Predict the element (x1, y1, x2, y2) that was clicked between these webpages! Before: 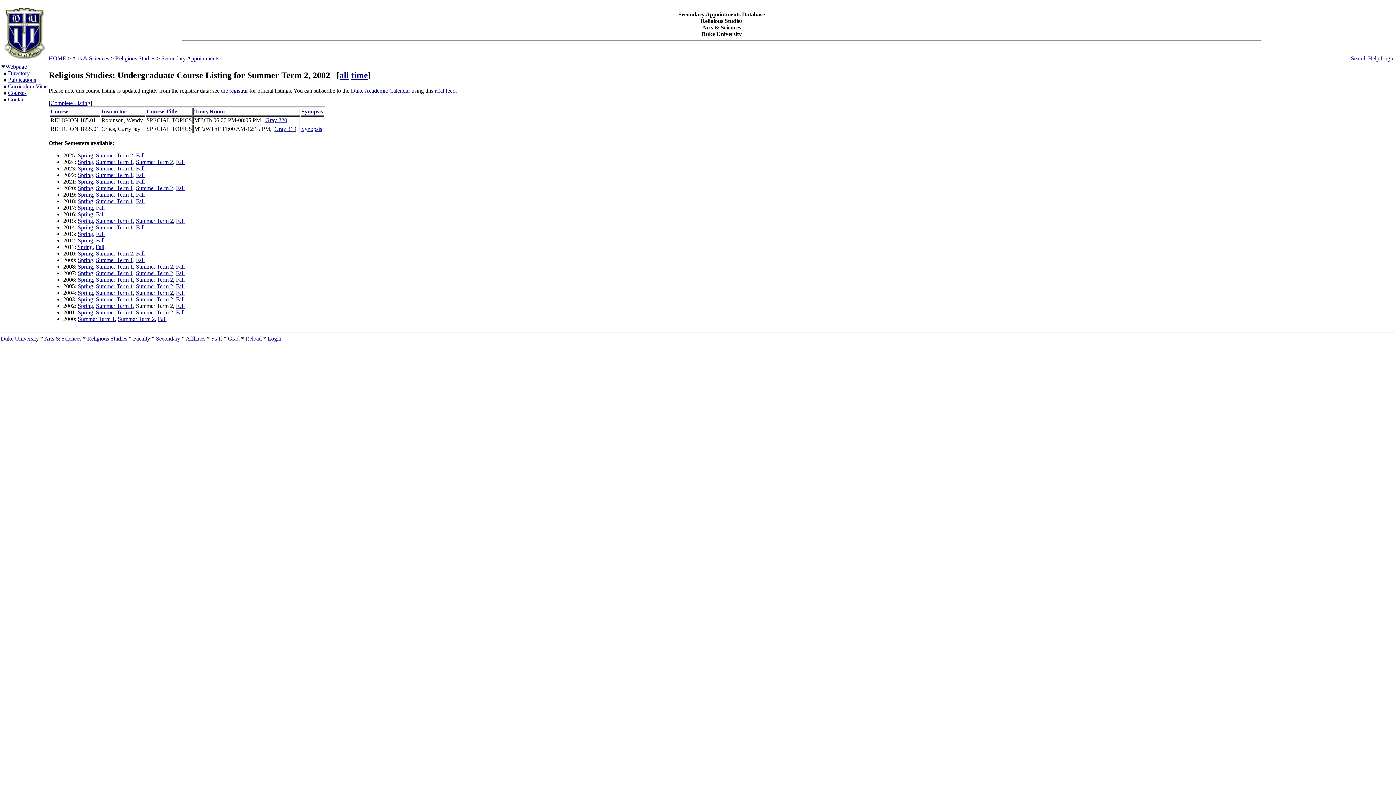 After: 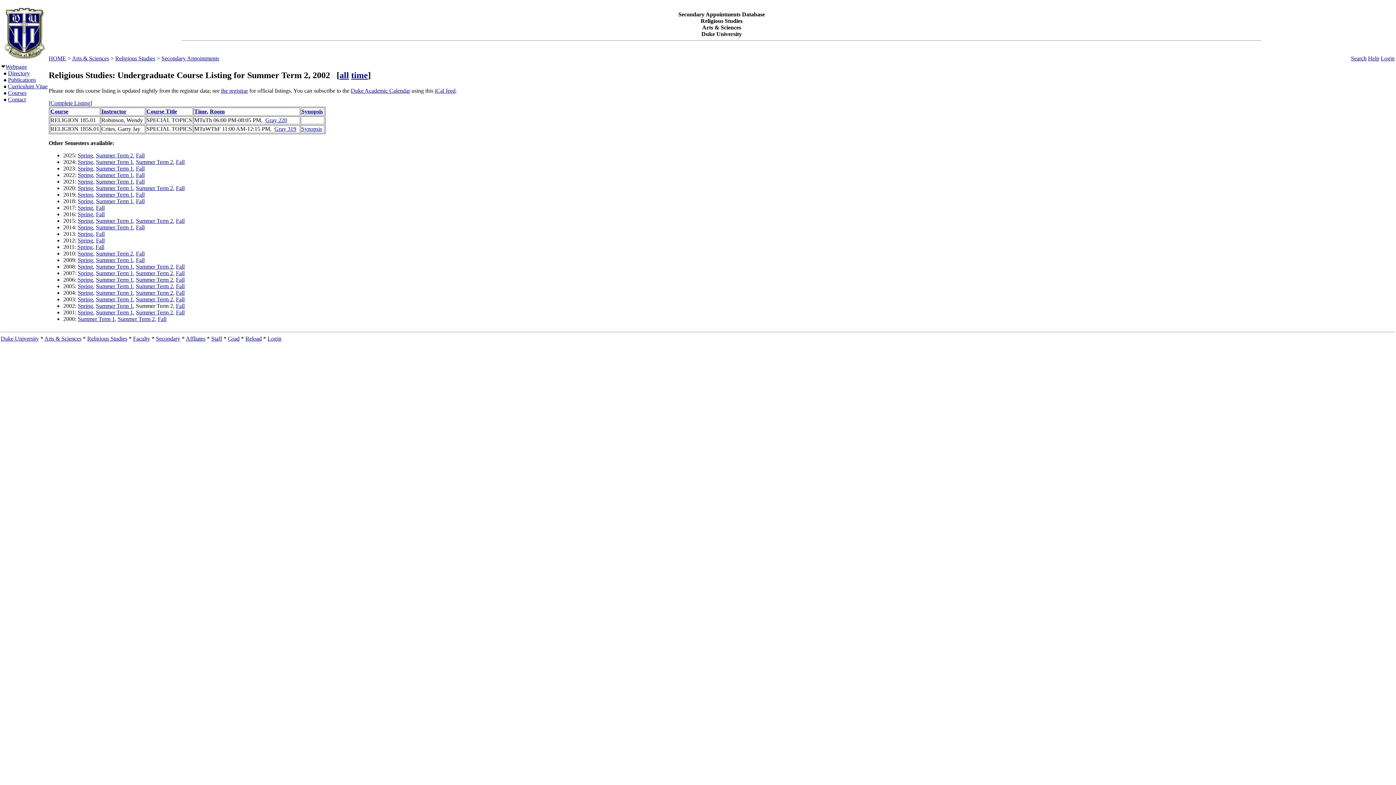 Action: label: iCal feed bbox: (434, 87, 455, 93)